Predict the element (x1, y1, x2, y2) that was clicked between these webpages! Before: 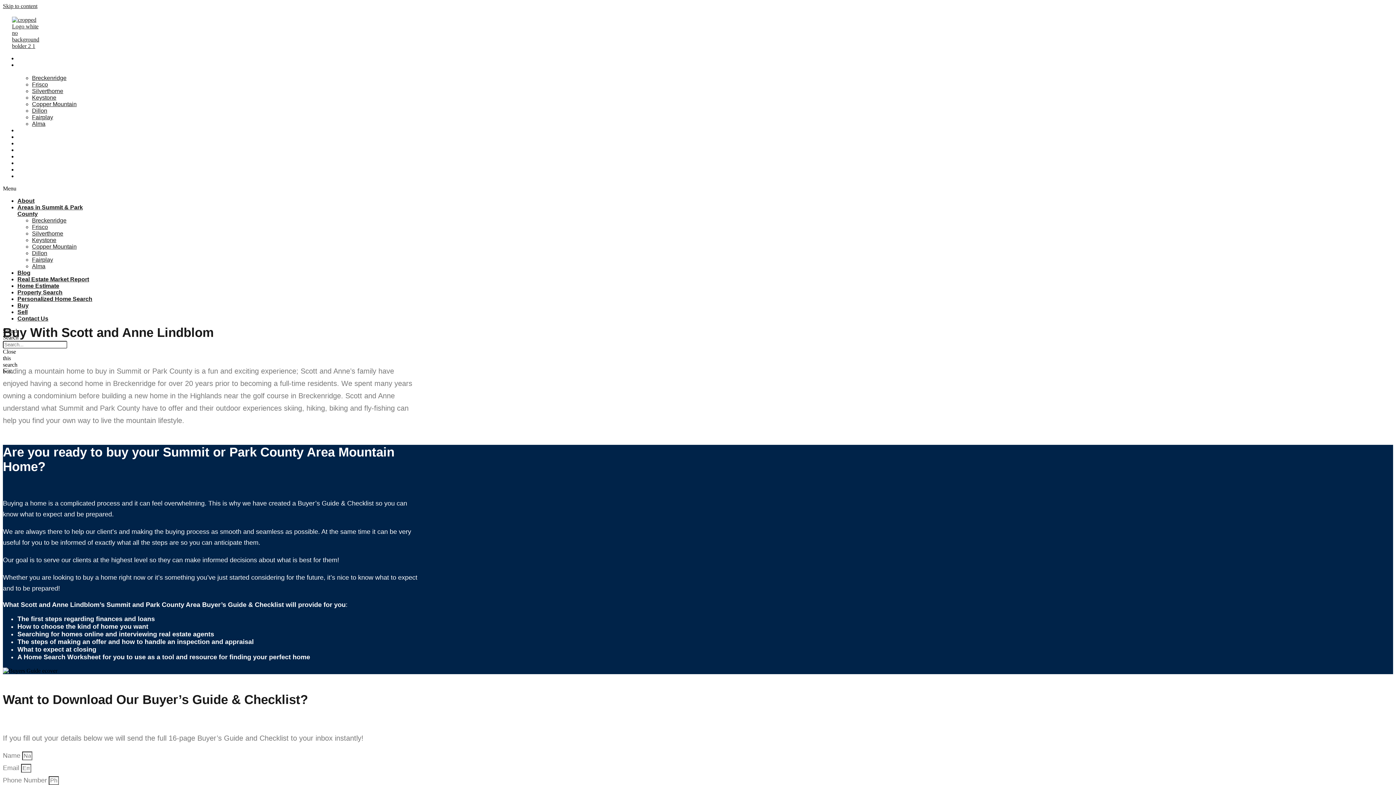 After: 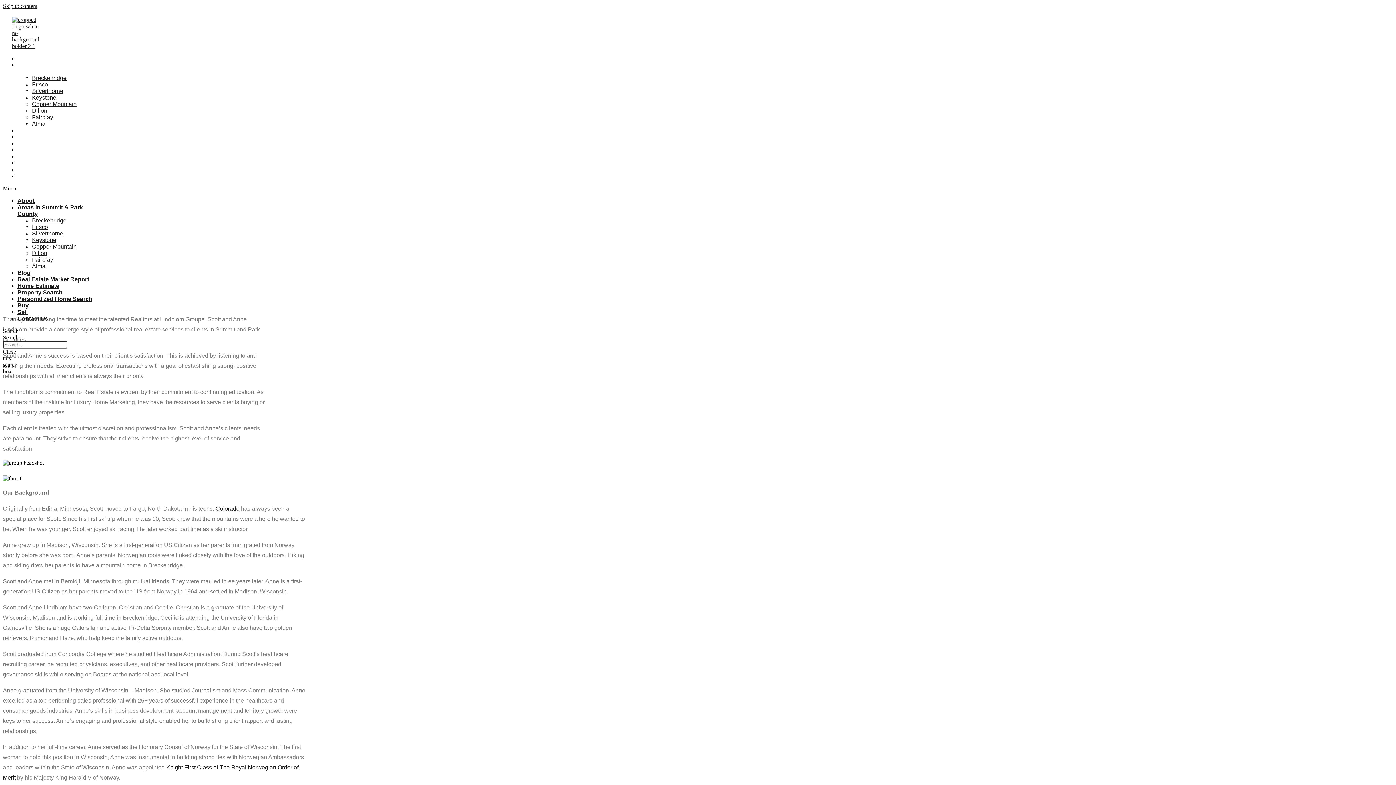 Action: label: About bbox: (17, 197, 34, 204)